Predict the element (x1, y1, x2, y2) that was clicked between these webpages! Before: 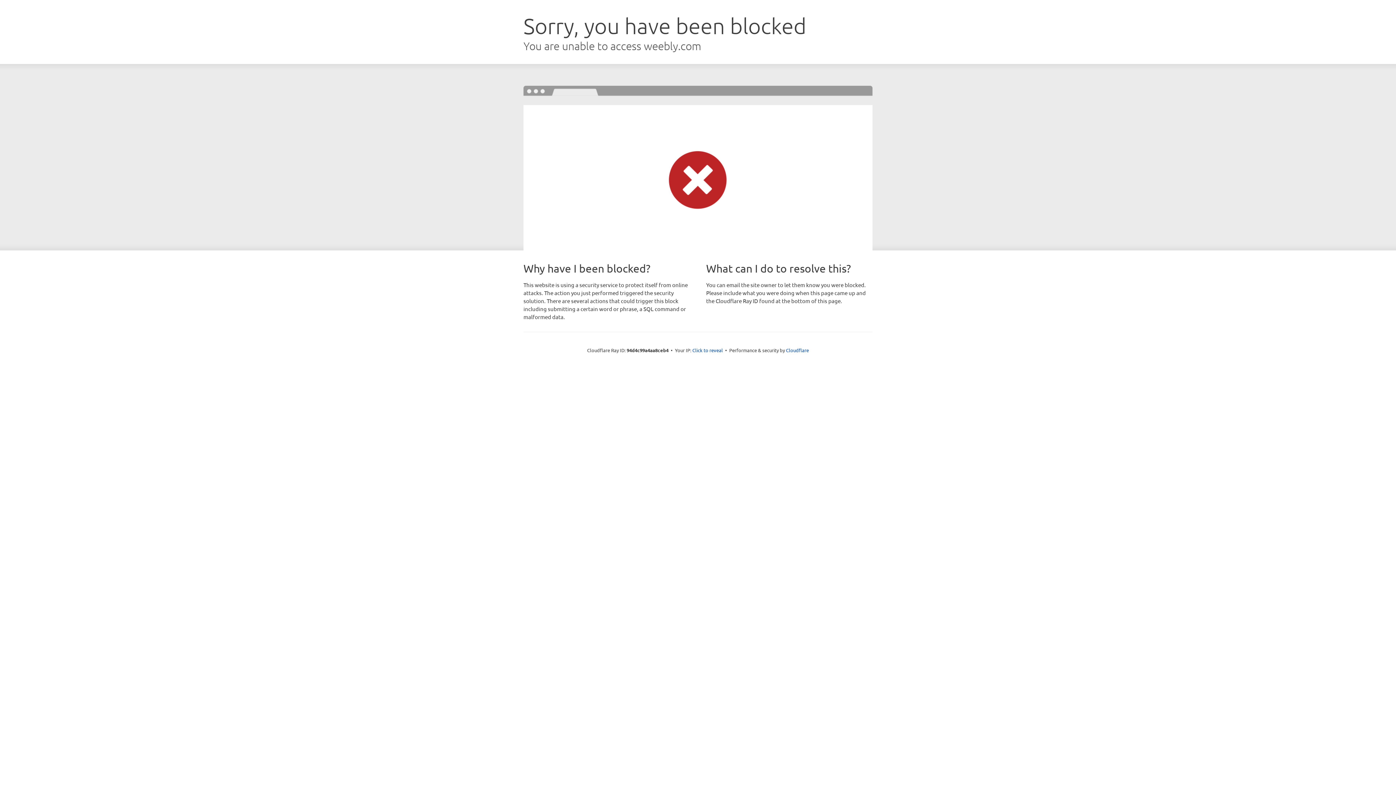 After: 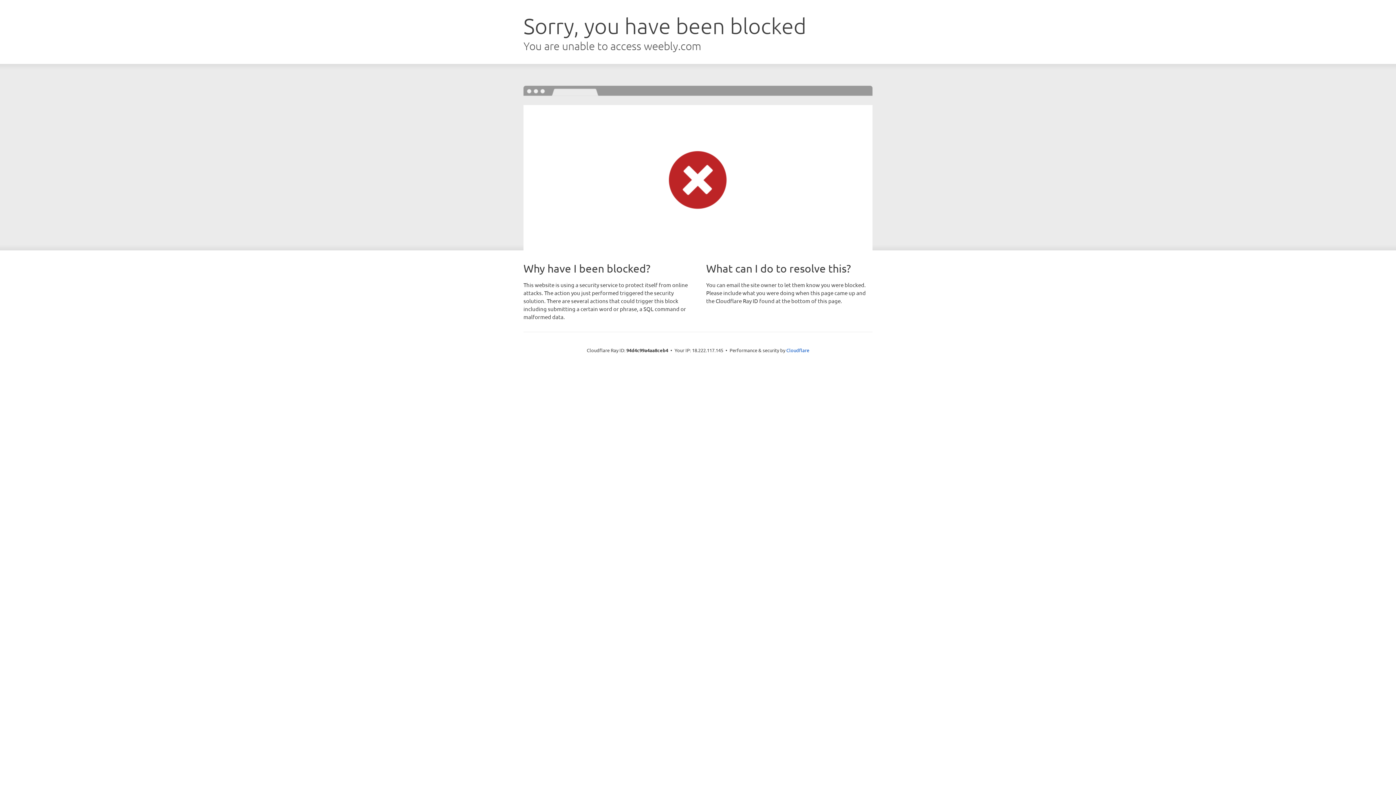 Action: bbox: (692, 346, 723, 353) label: Click to reveal